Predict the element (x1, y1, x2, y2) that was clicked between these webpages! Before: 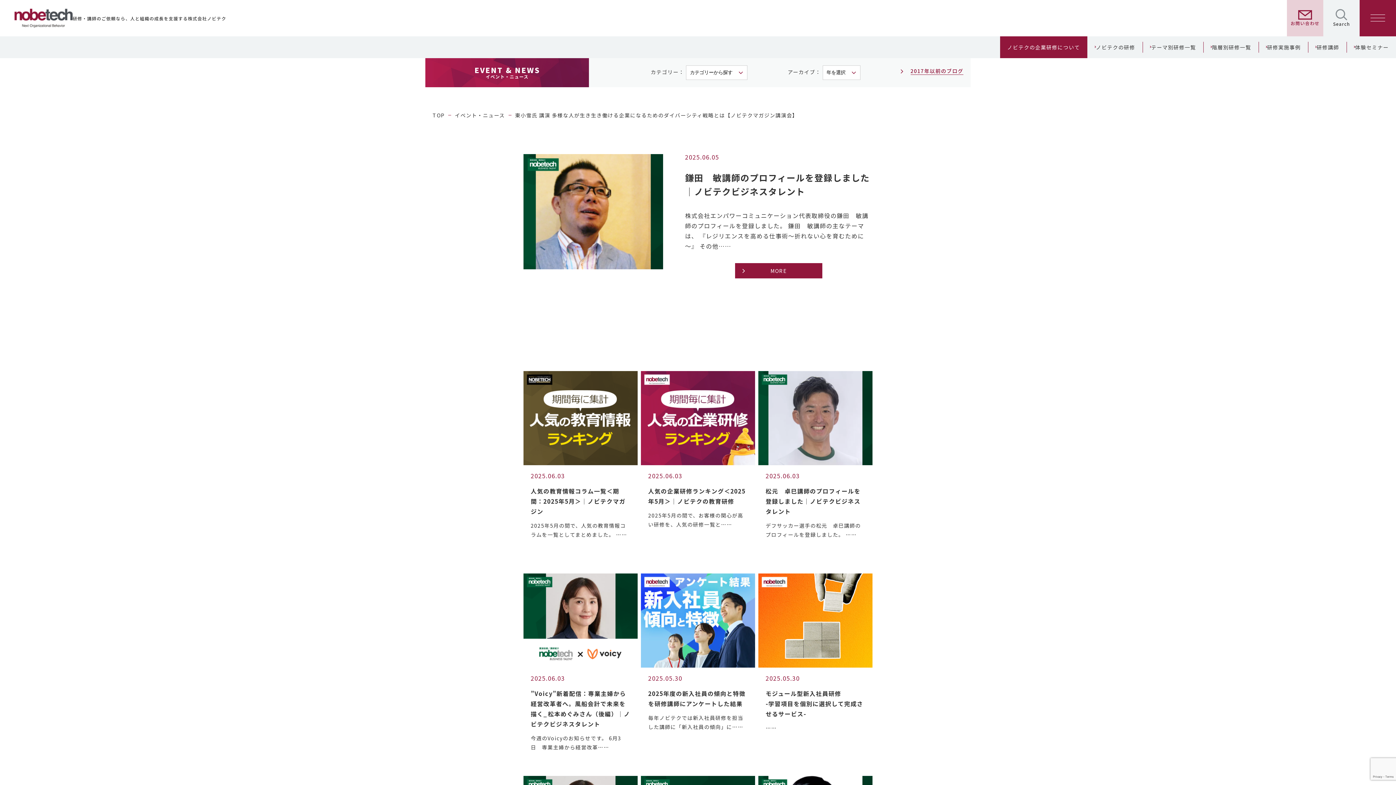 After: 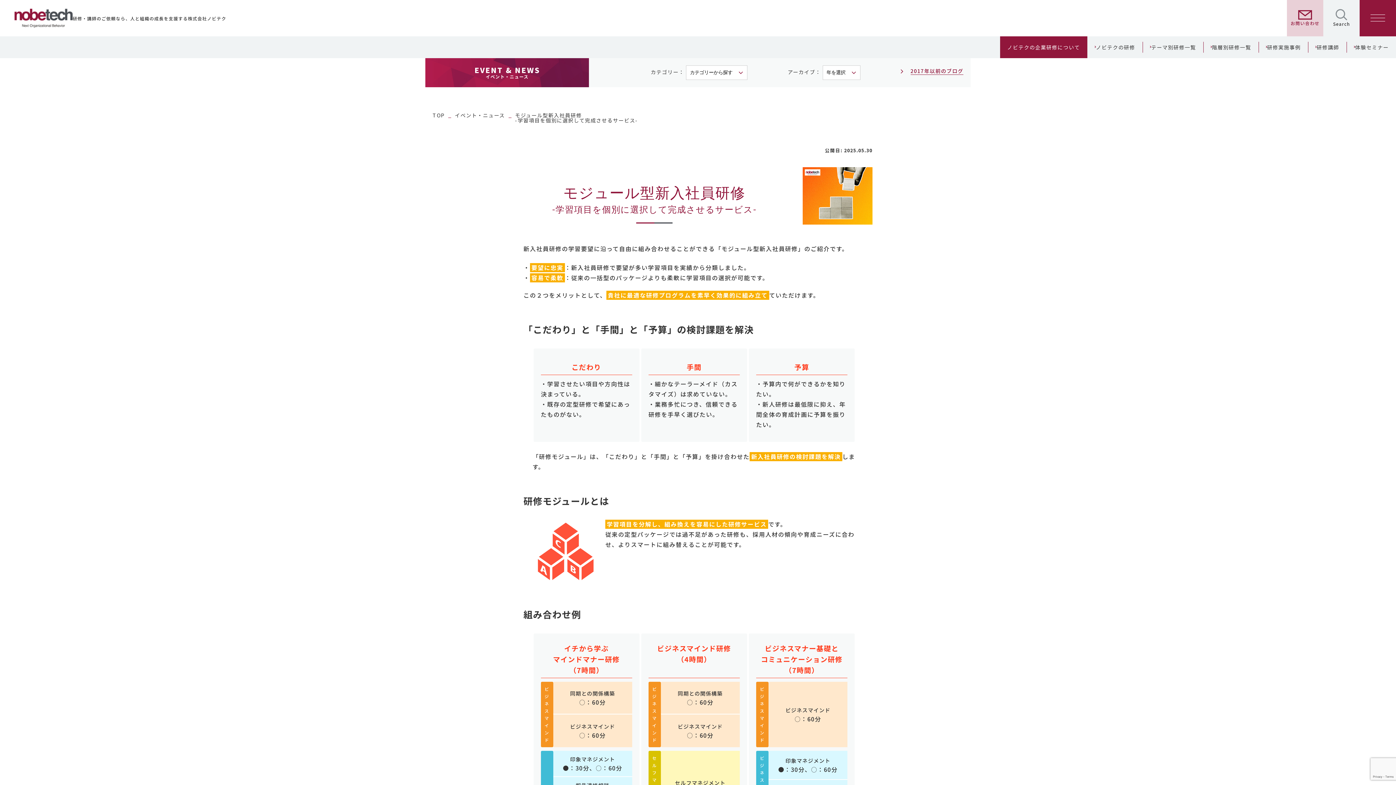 Action: label: 2025.05.30
モジュール型新入社員研修
-学習項目を個別に選択して完成させるサービス-
…… bbox: (758, 573, 872, 754)